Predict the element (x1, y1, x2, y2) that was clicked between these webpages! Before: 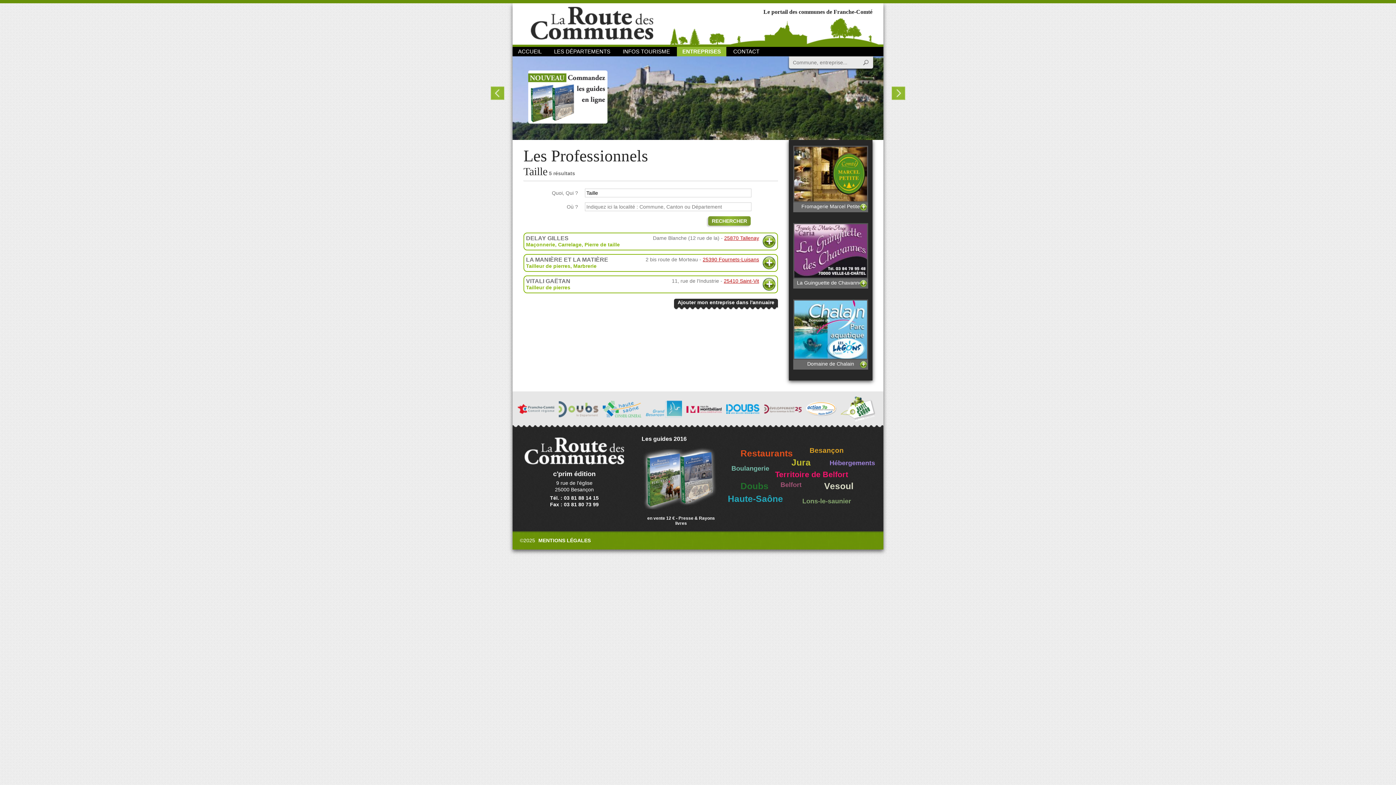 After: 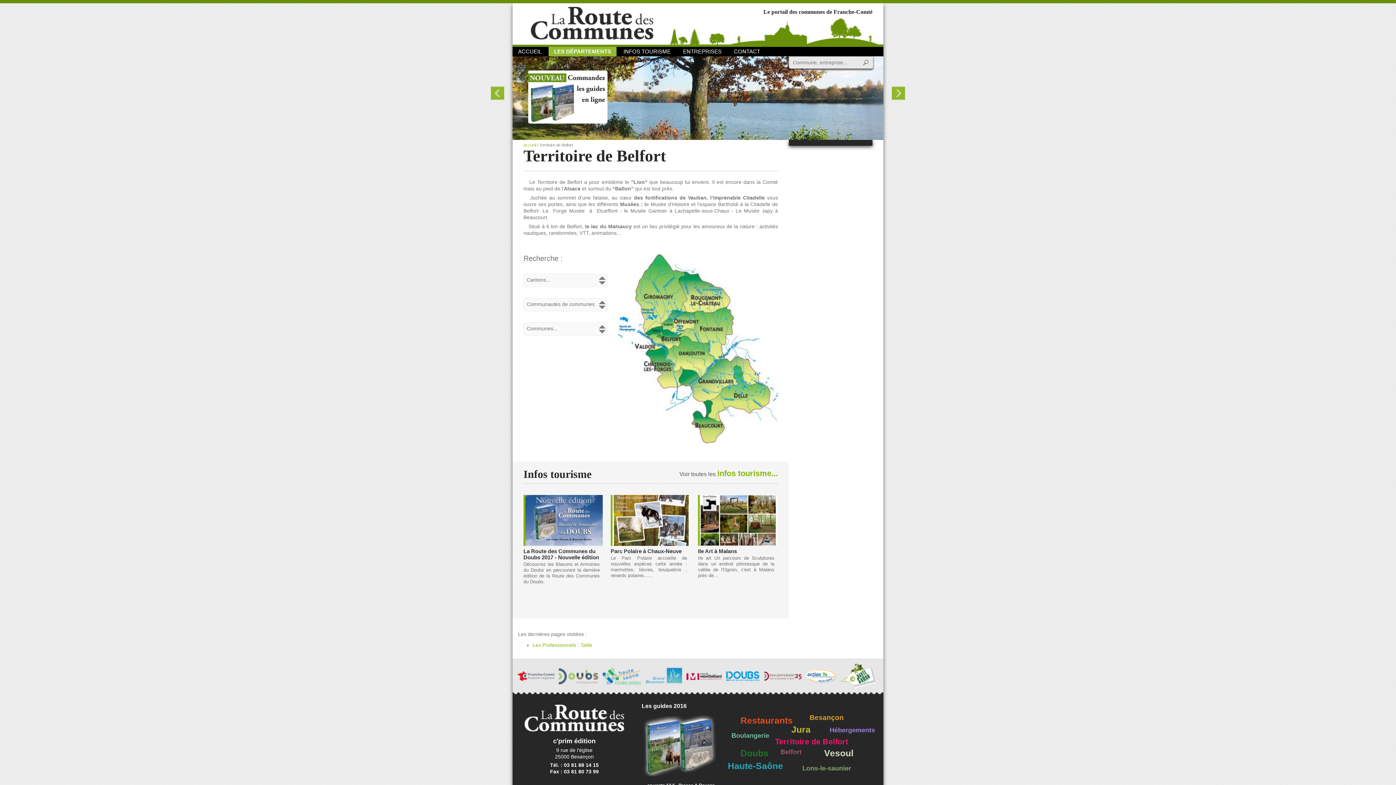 Action: label: Territoire de Belfort bbox: (775, 470, 848, 479)